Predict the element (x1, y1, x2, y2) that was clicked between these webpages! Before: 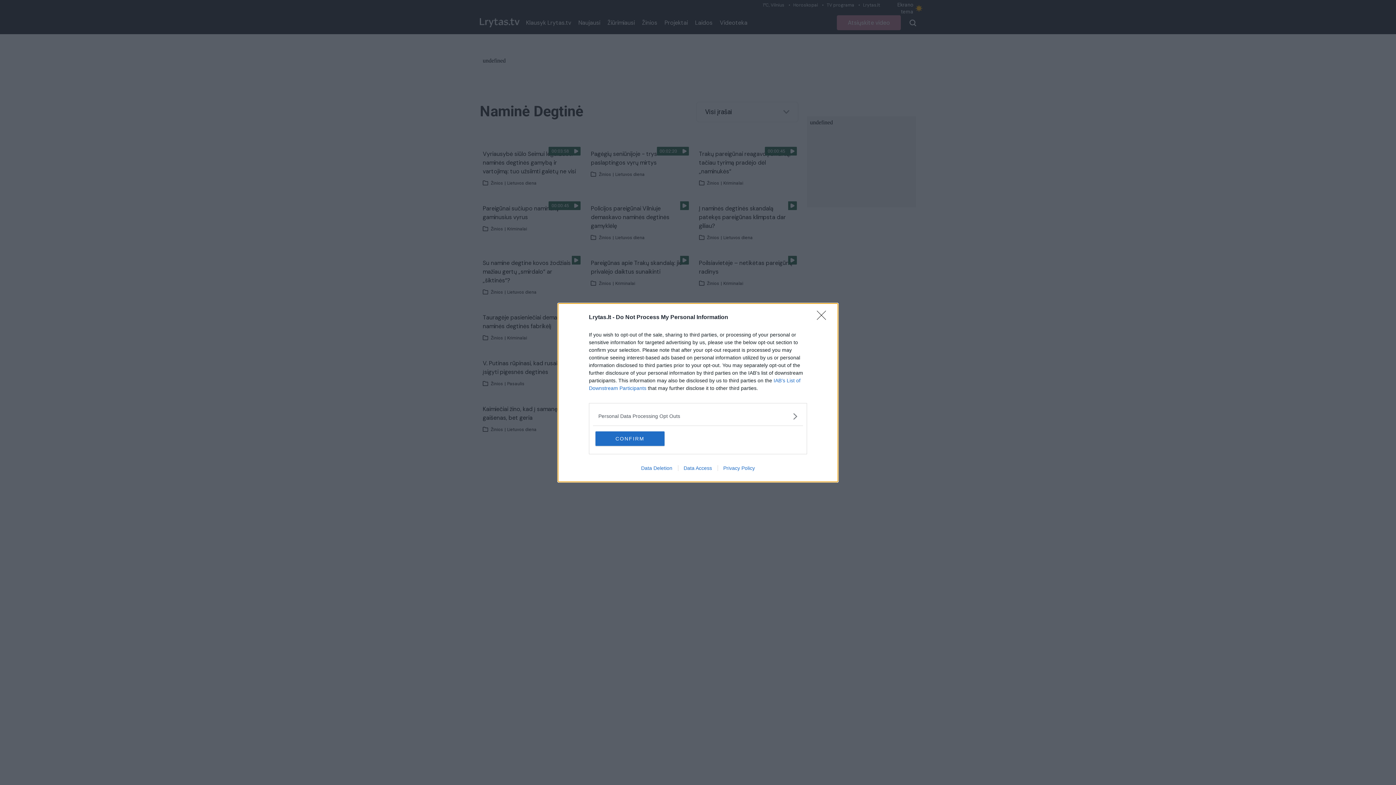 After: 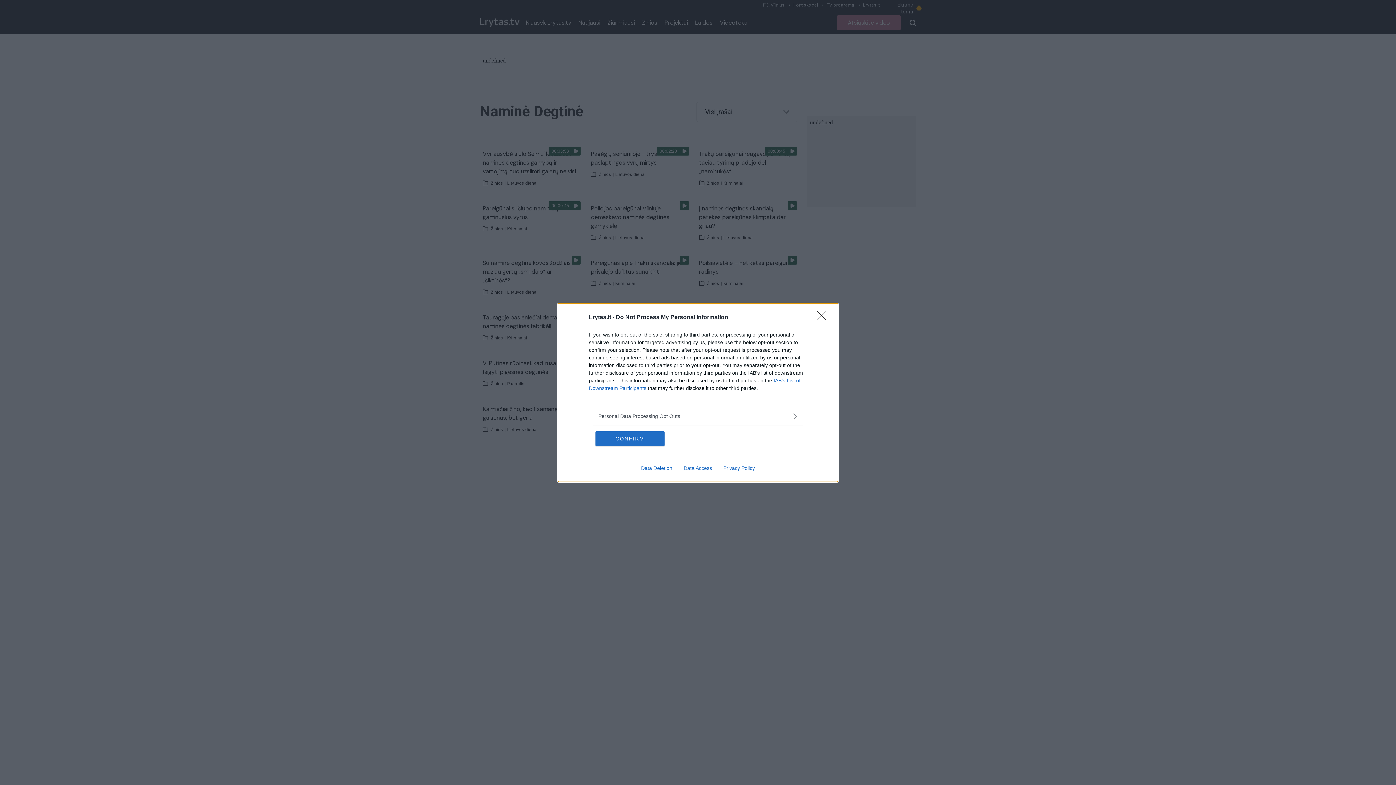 Action: label: Privacy Policy bbox: (717, 465, 760, 471)